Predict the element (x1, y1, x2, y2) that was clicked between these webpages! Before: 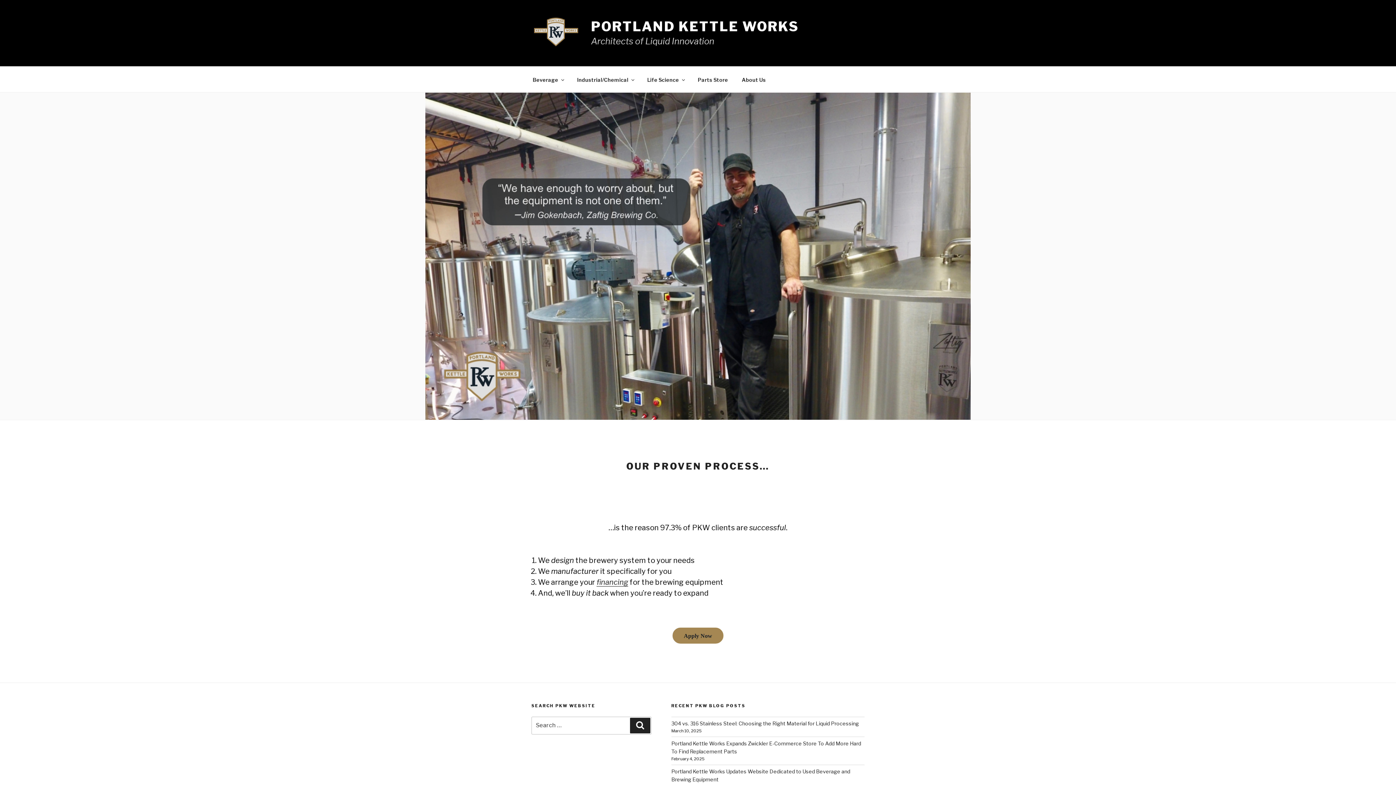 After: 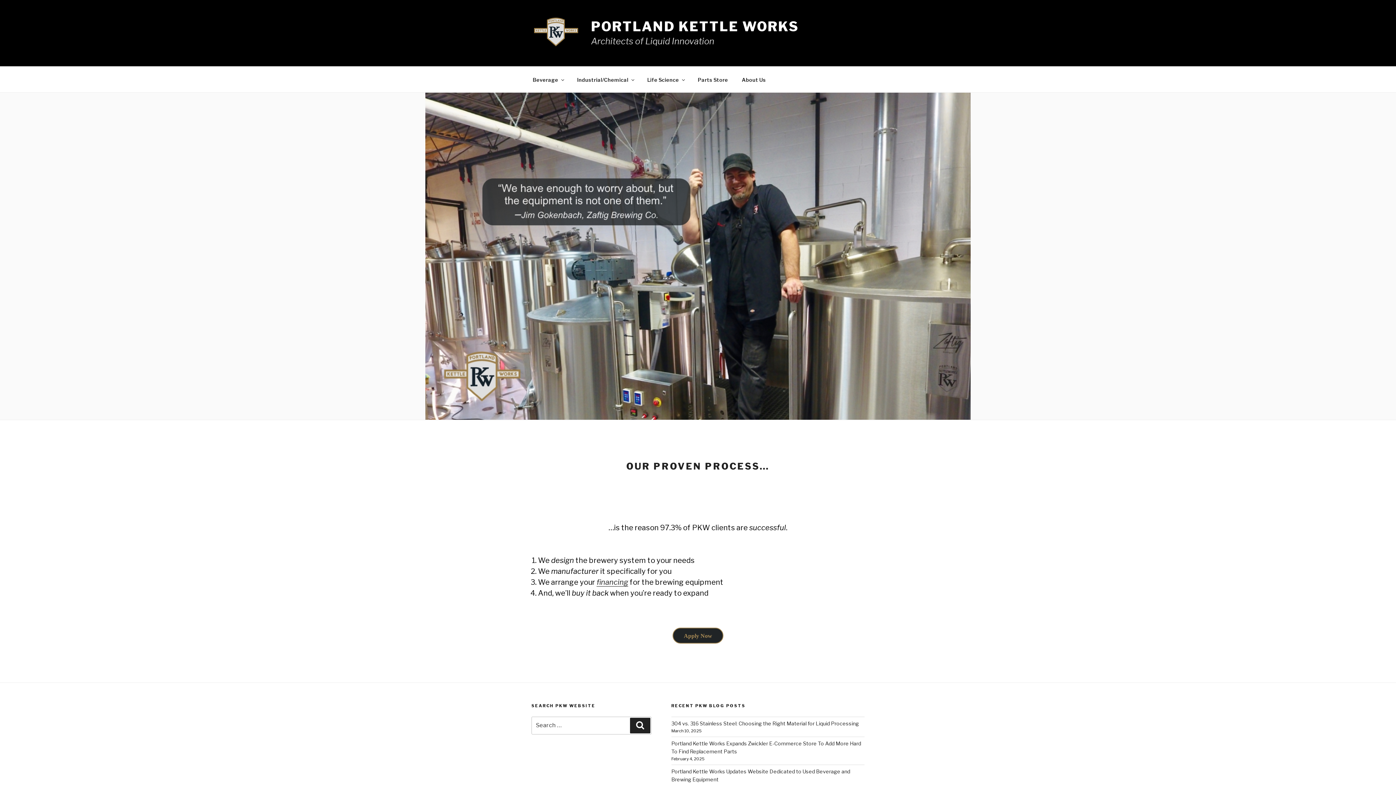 Action: label: Apply Now bbox: (672, 628, 723, 644)